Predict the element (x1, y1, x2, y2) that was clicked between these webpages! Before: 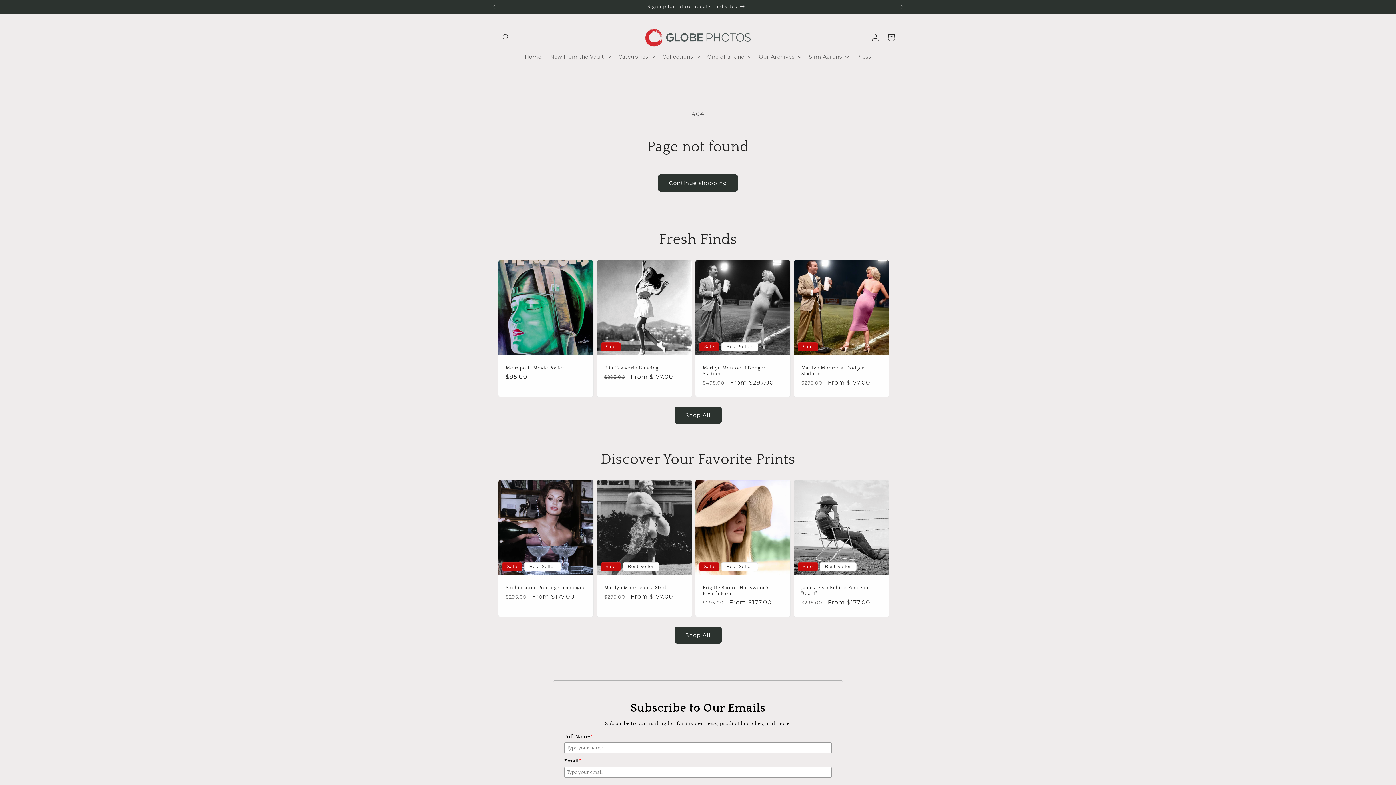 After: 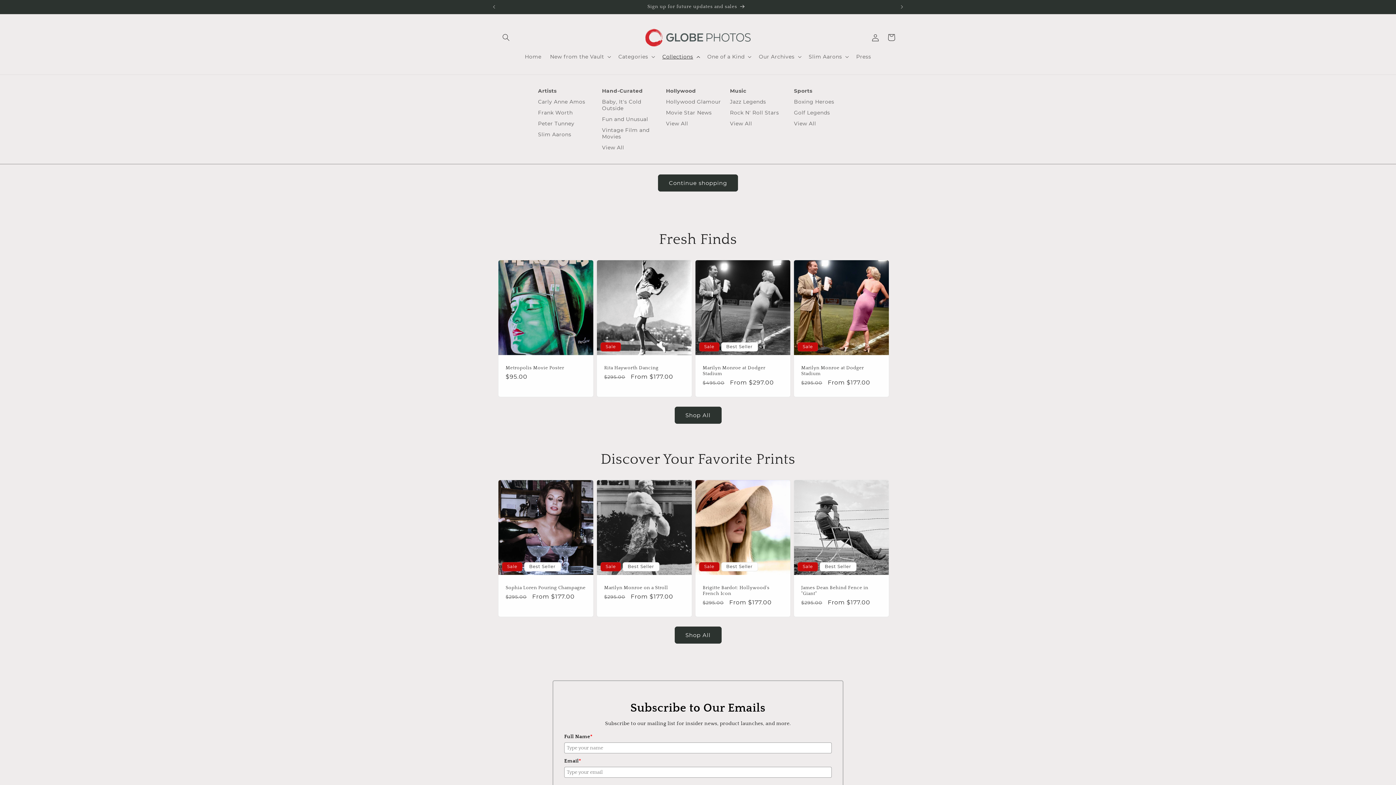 Action: label: Collections bbox: (658, 49, 703, 64)